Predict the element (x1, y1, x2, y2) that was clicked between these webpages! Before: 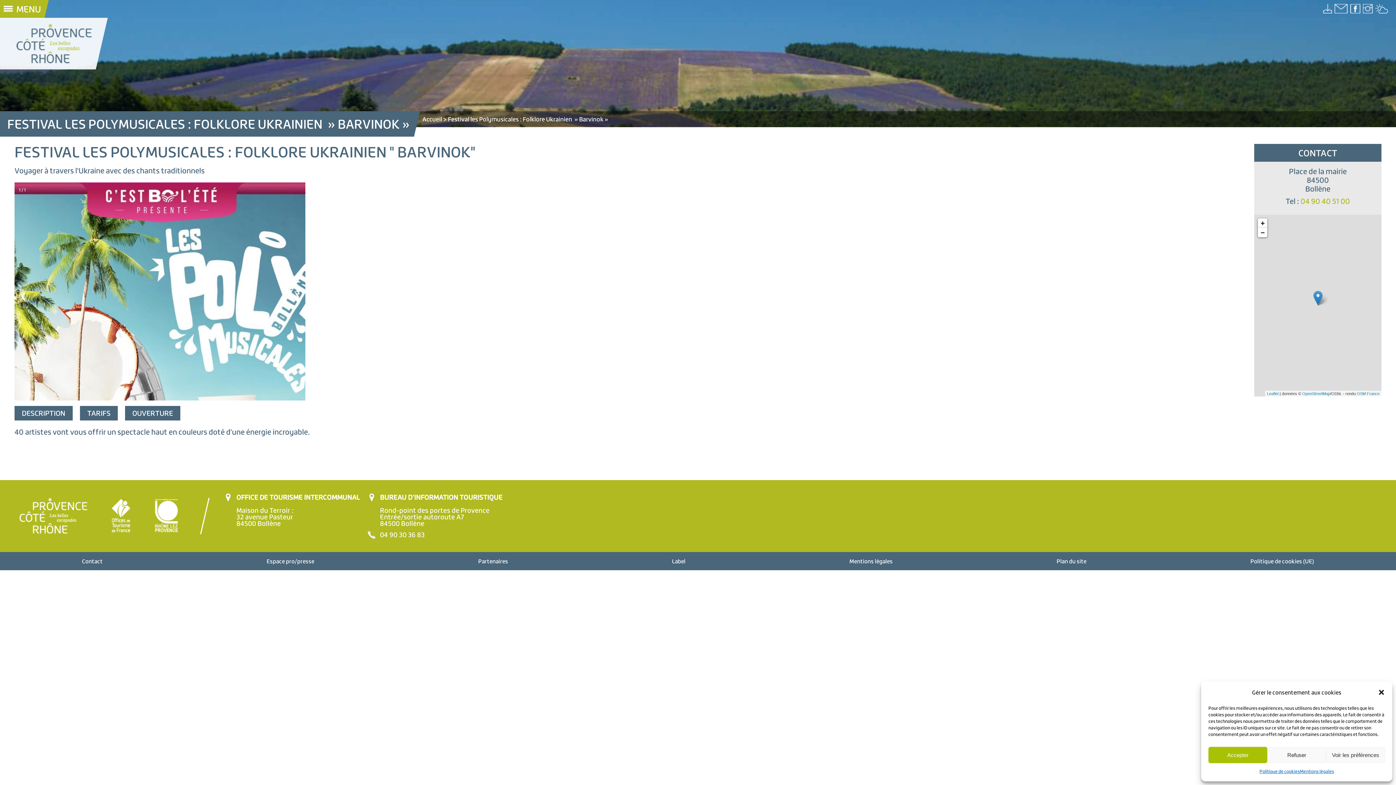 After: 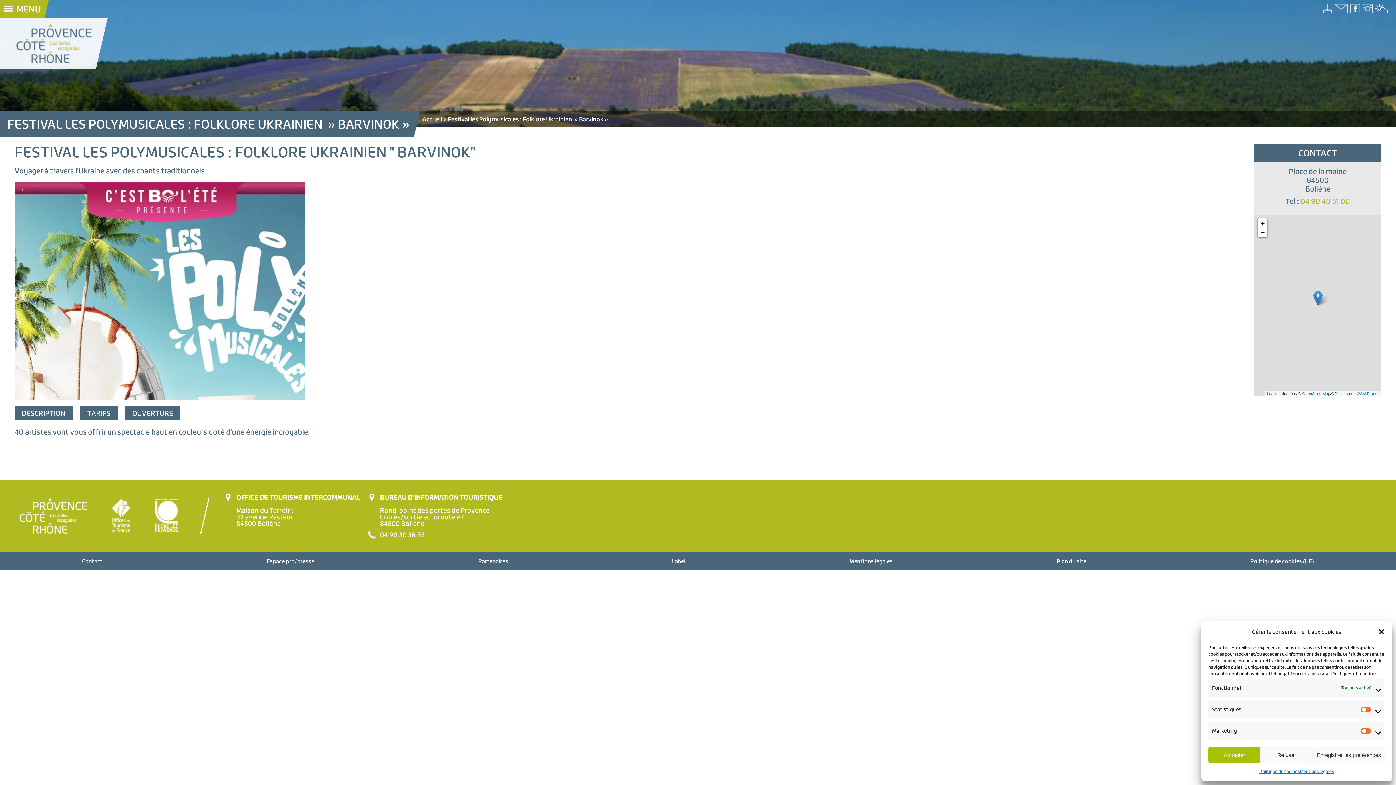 Action: bbox: (1326, 747, 1385, 763) label: Voir les préférences